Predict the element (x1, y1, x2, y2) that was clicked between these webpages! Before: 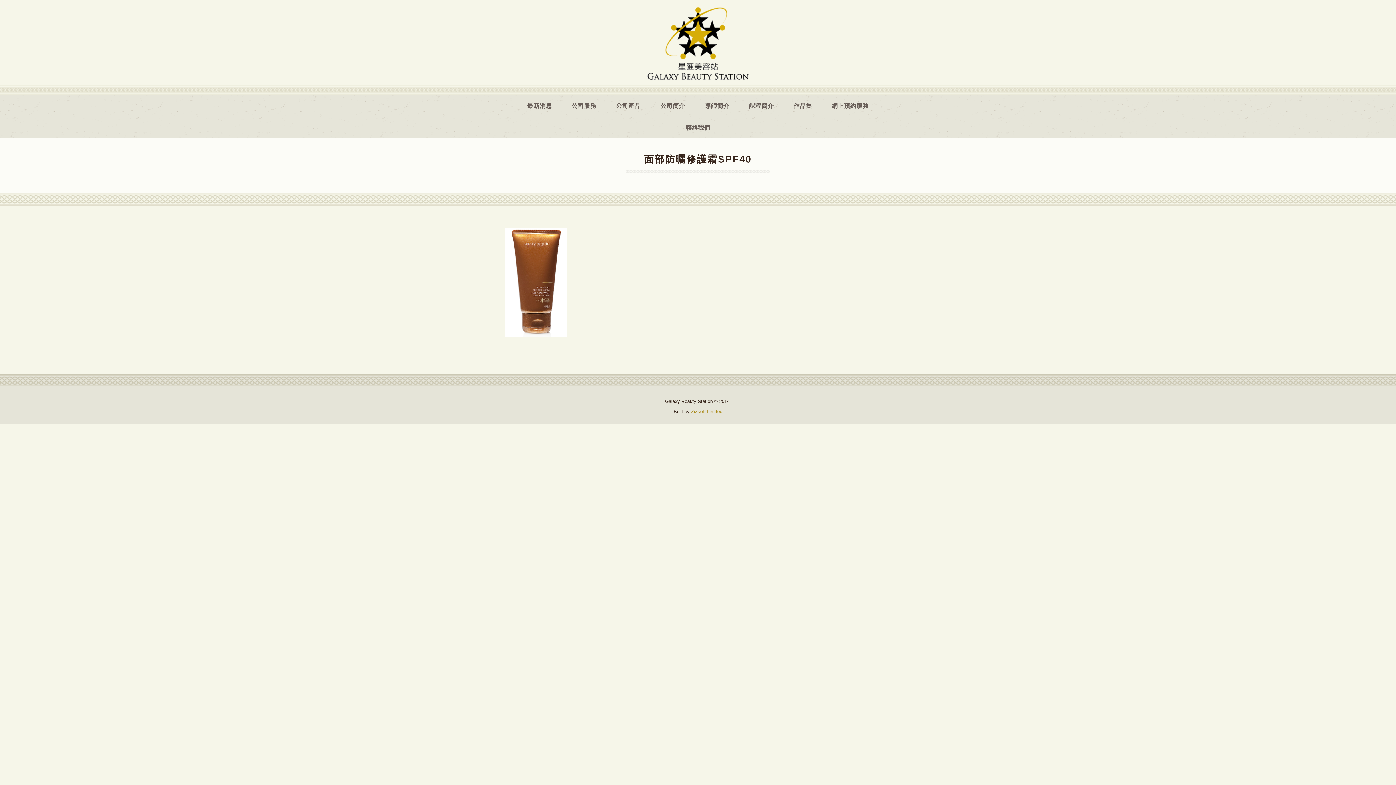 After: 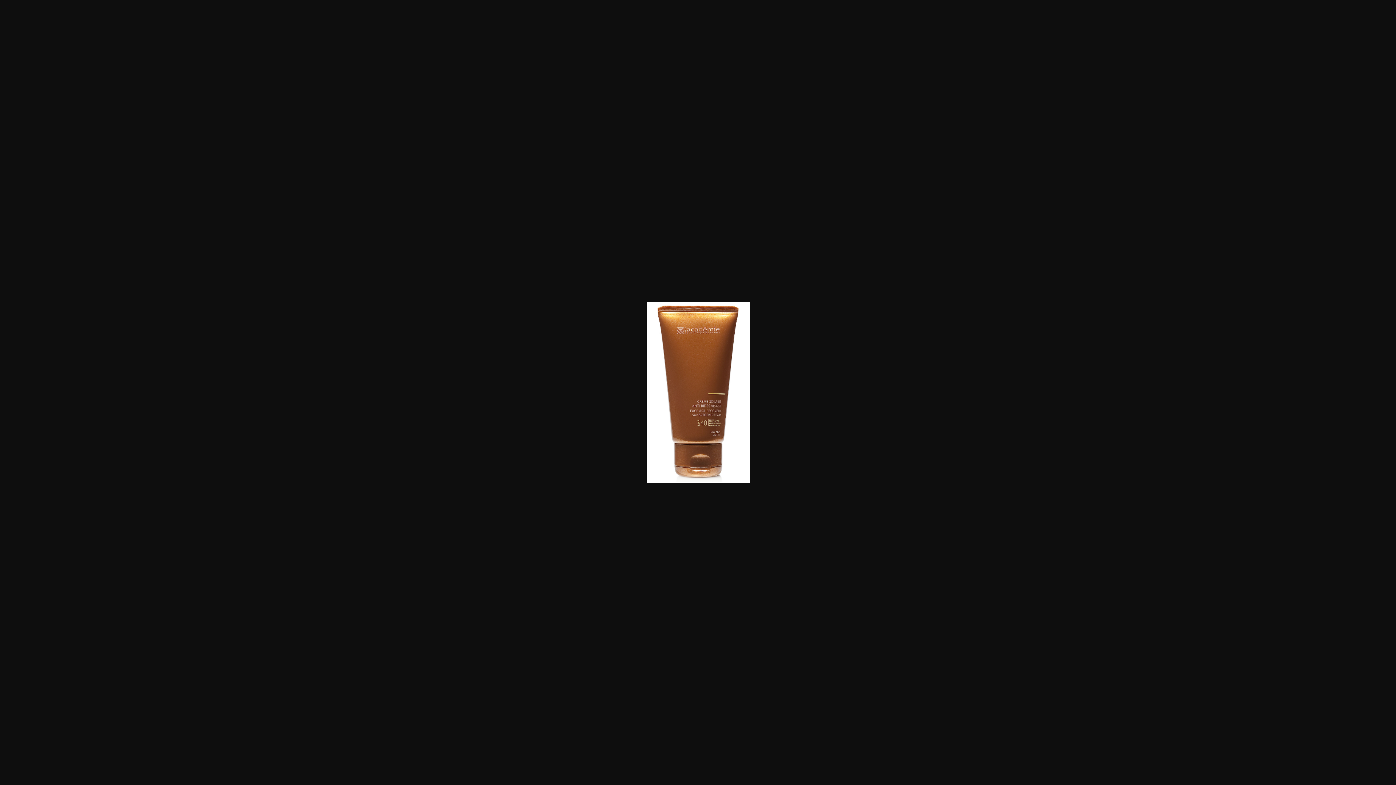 Action: bbox: (505, 331, 567, 337)